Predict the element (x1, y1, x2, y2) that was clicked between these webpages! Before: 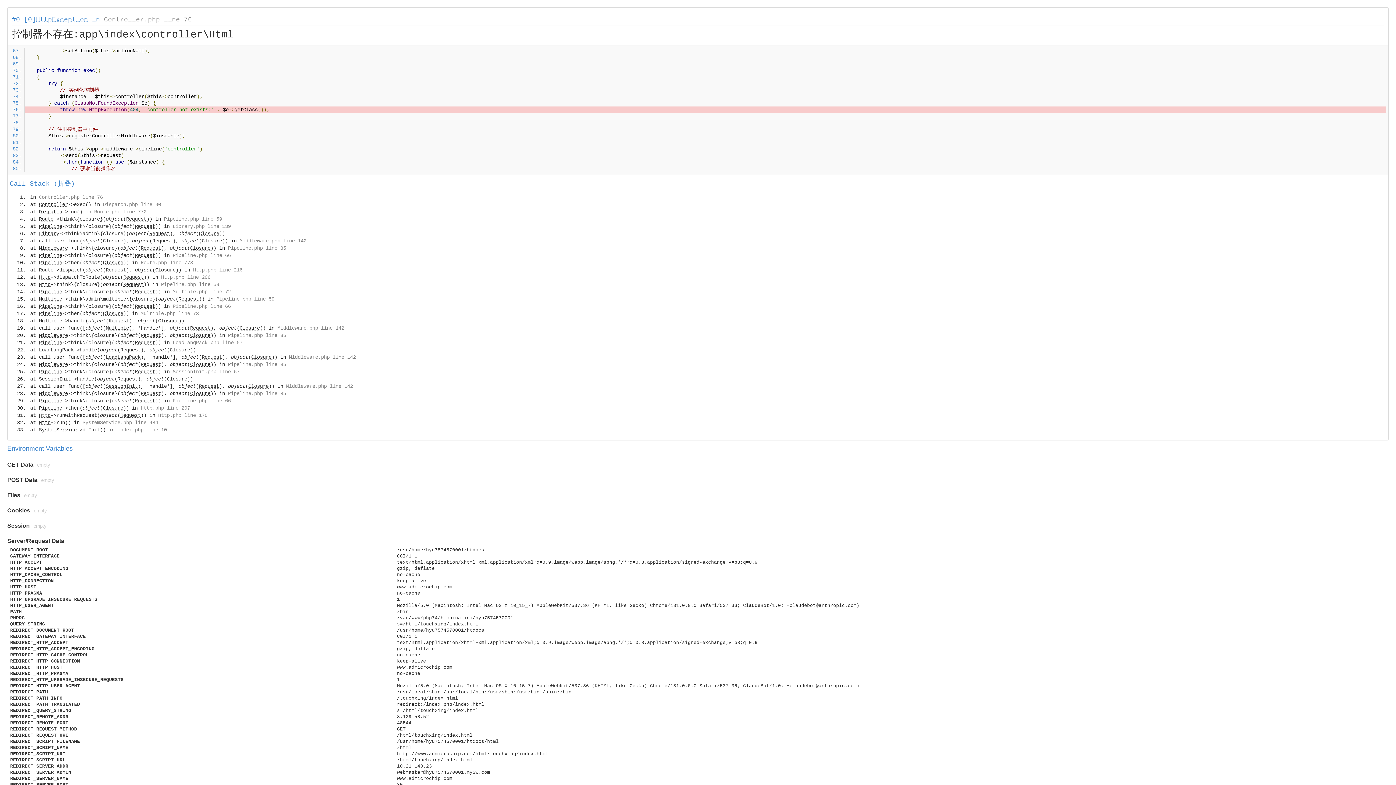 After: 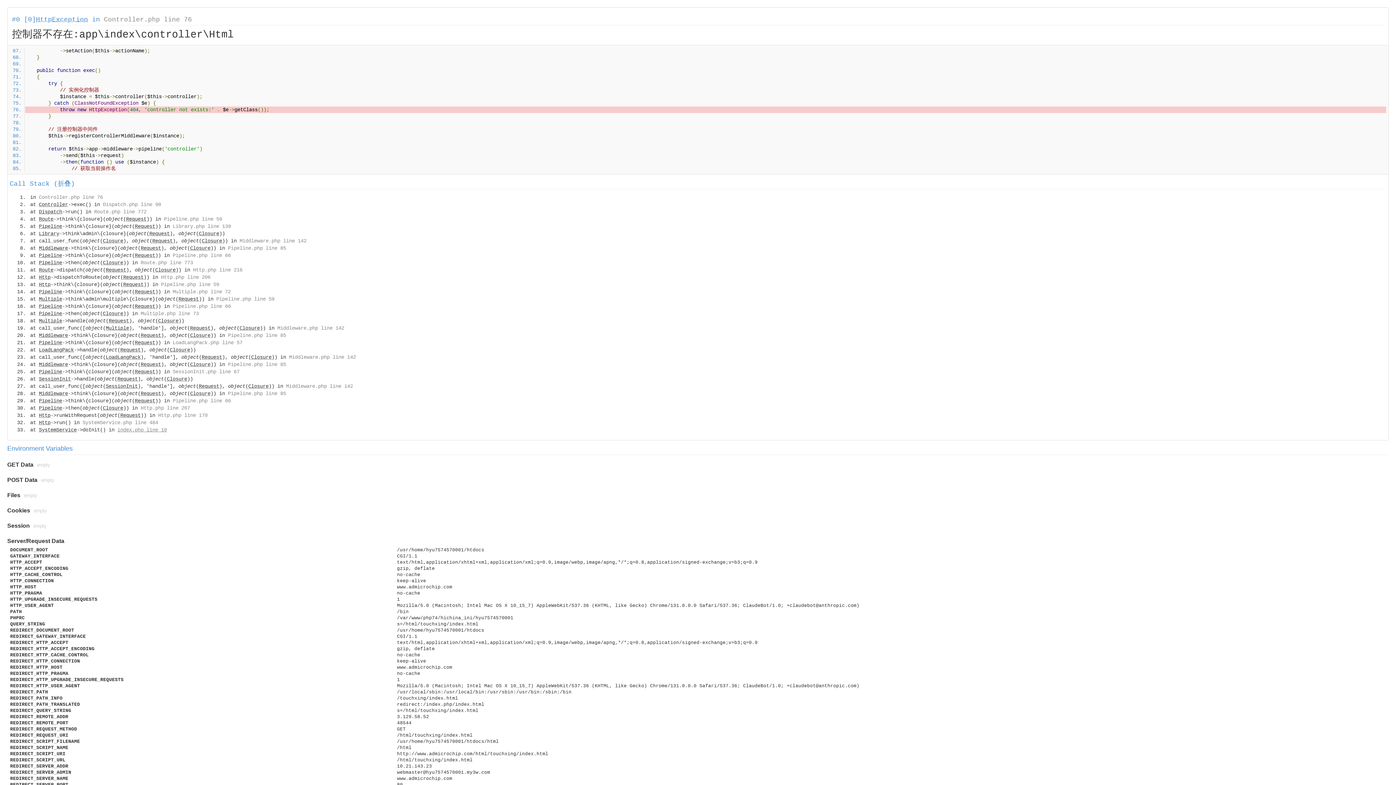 Action: label: index.php line 10 bbox: (117, 427, 166, 433)